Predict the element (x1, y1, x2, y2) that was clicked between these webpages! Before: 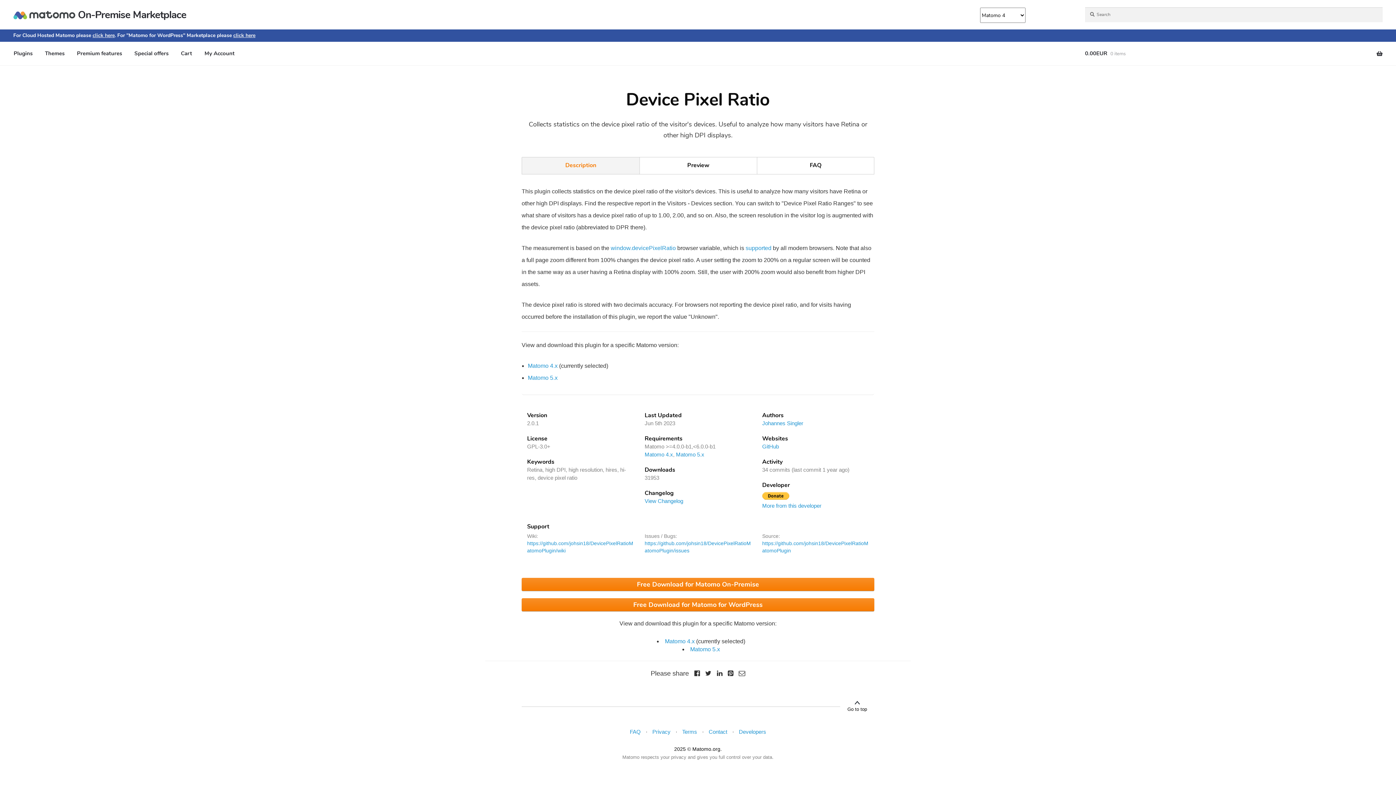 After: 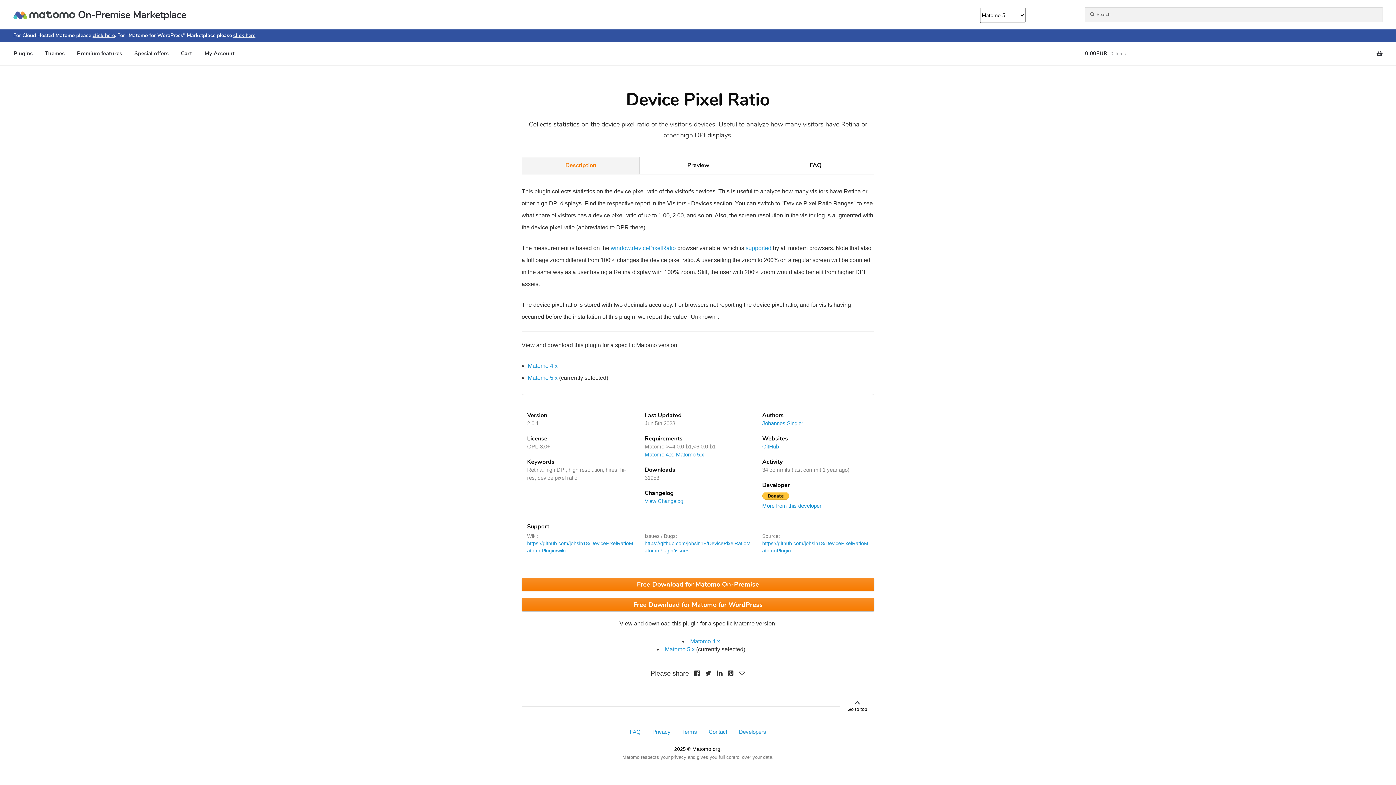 Action: label: Matomo 5.x bbox: (690, 646, 720, 652)